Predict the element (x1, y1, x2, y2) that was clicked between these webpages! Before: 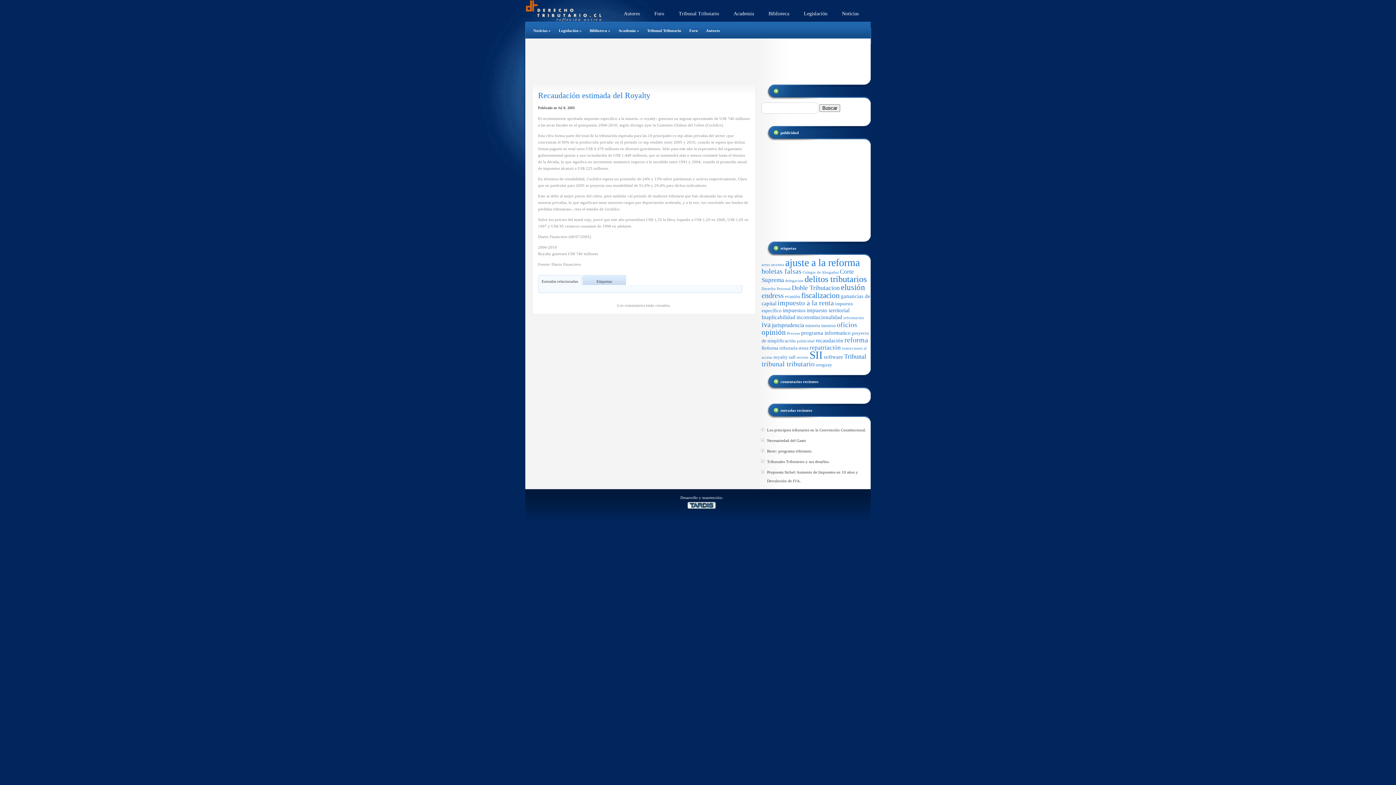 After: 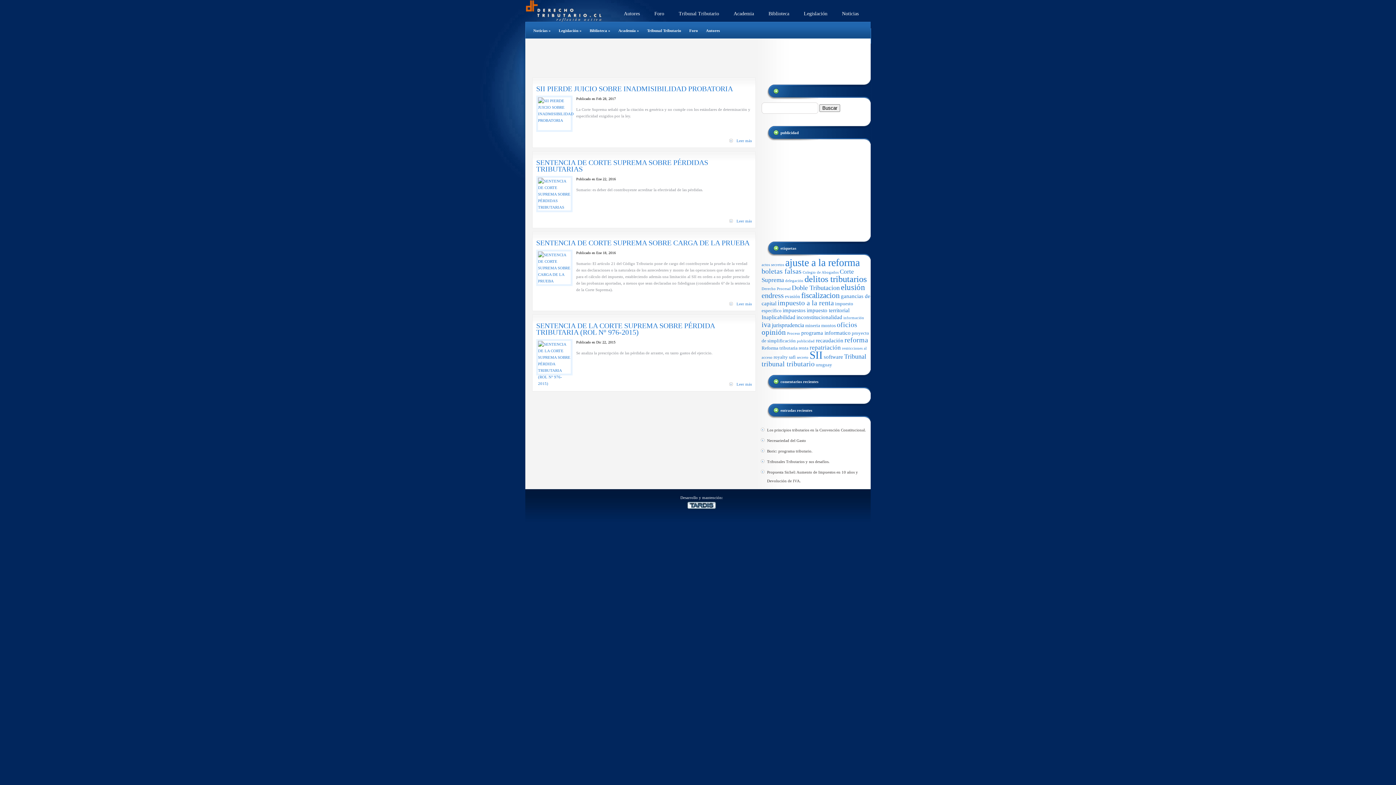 Action: bbox: (772, 322, 804, 328) label: jurisprudencia (4 elementos)